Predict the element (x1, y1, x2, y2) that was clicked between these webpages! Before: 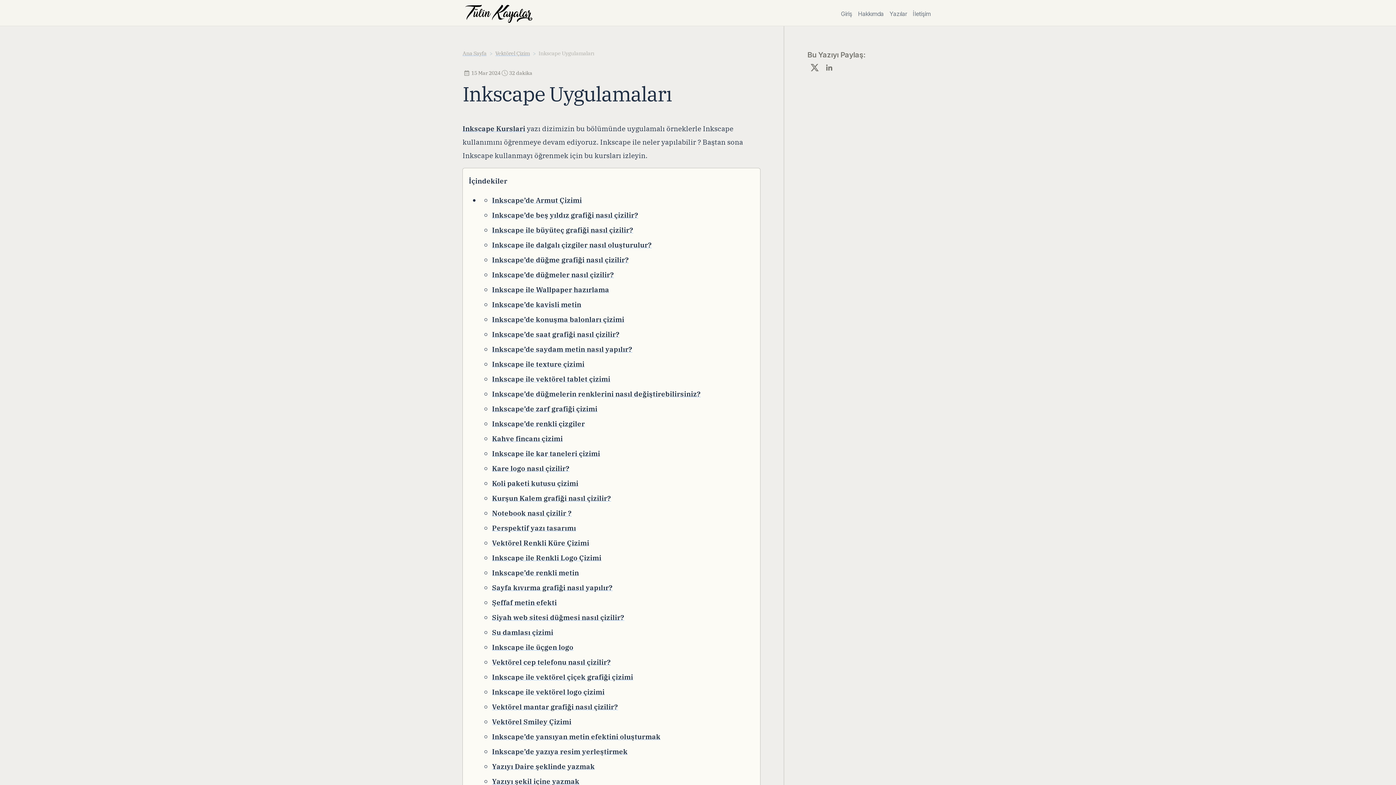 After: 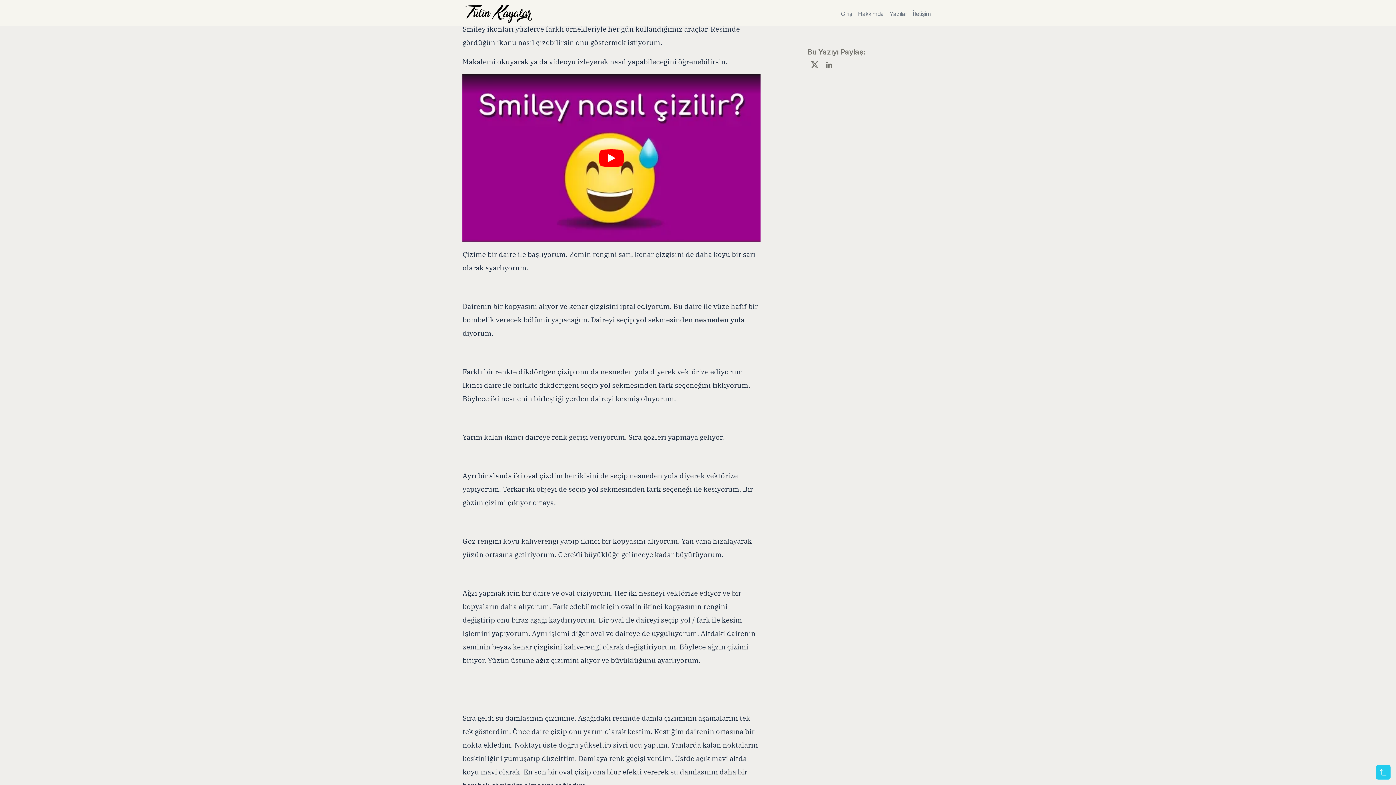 Action: bbox: (492, 717, 571, 726) label: Vektörel Smiley Çizimi